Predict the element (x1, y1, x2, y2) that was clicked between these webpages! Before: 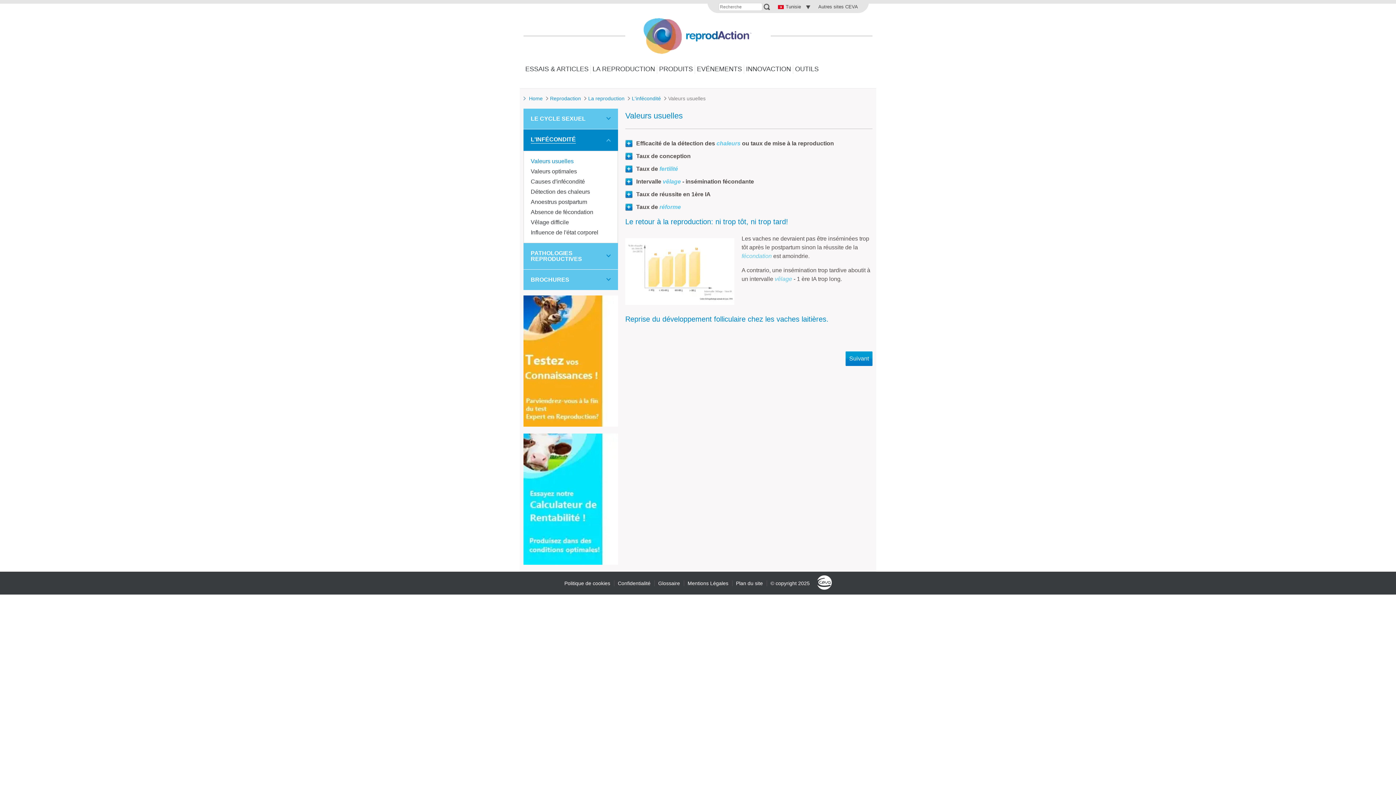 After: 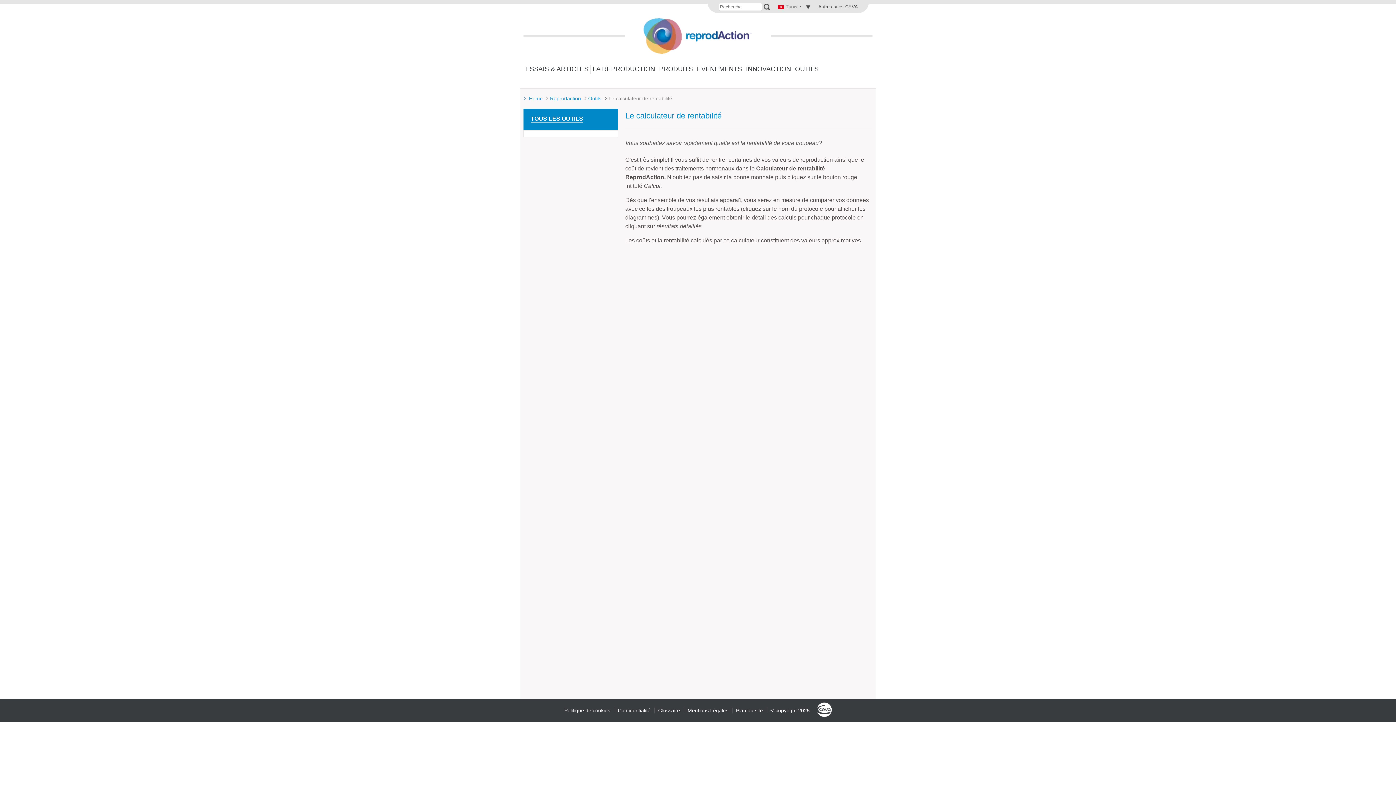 Action: bbox: (523, 560, 618, 566)